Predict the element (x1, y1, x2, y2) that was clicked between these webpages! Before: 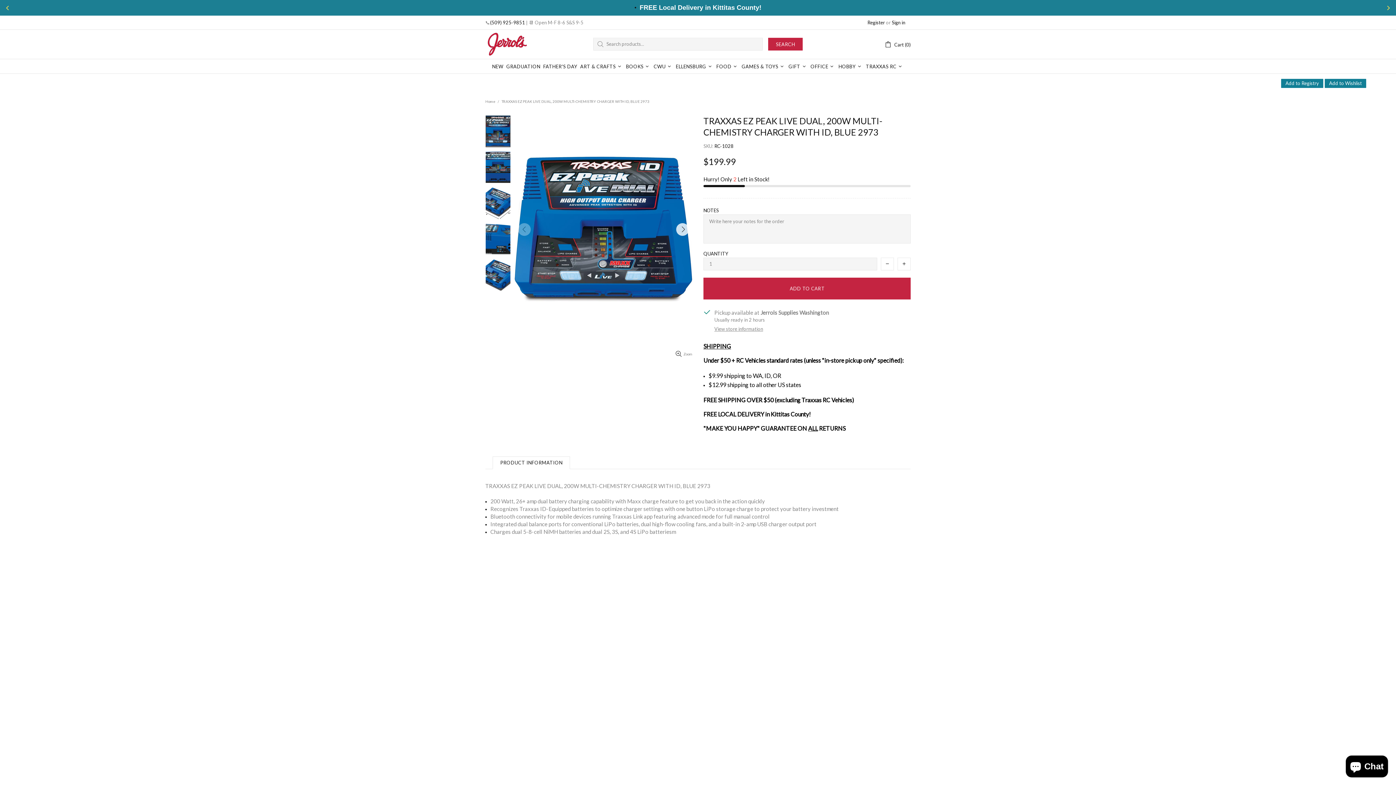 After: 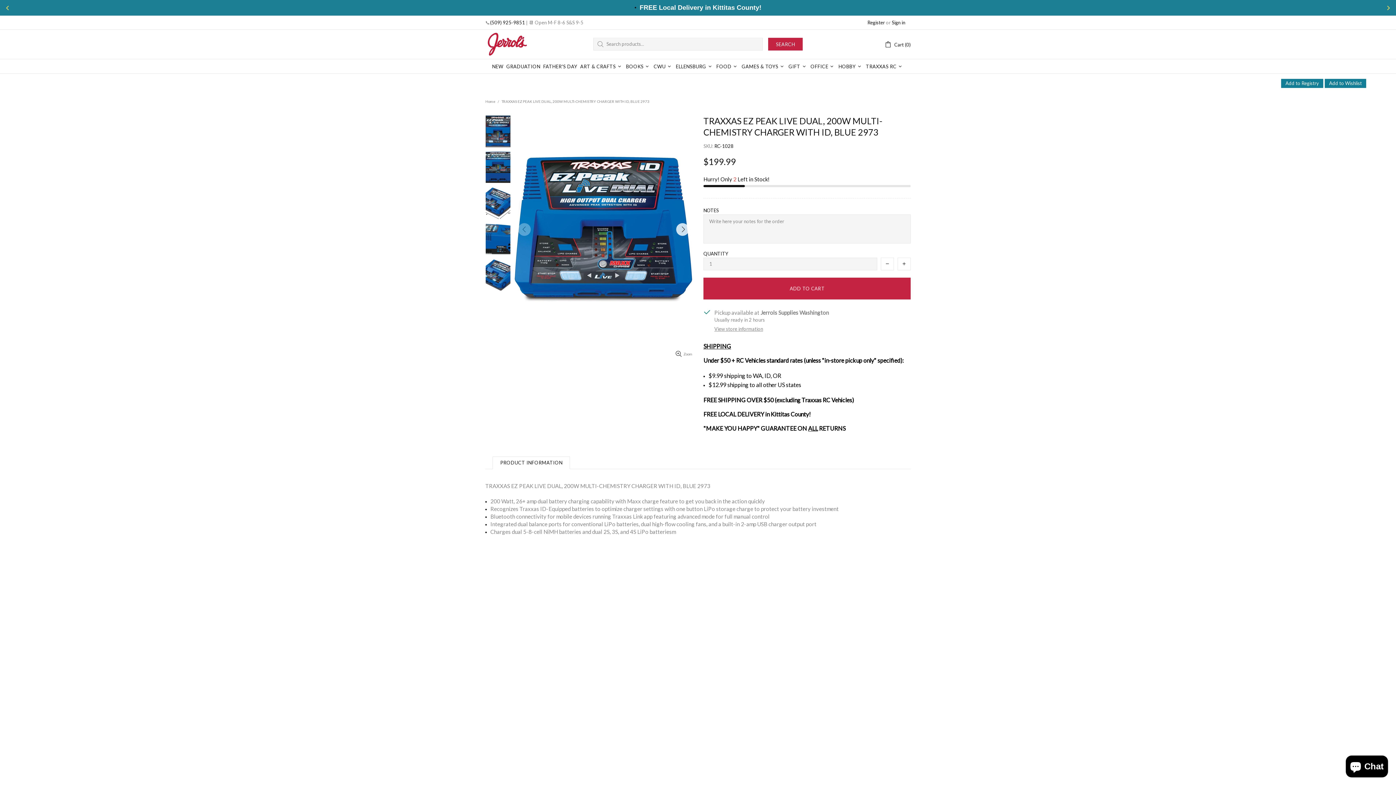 Action: bbox: (703, 343, 731, 350) label: SHIPPING